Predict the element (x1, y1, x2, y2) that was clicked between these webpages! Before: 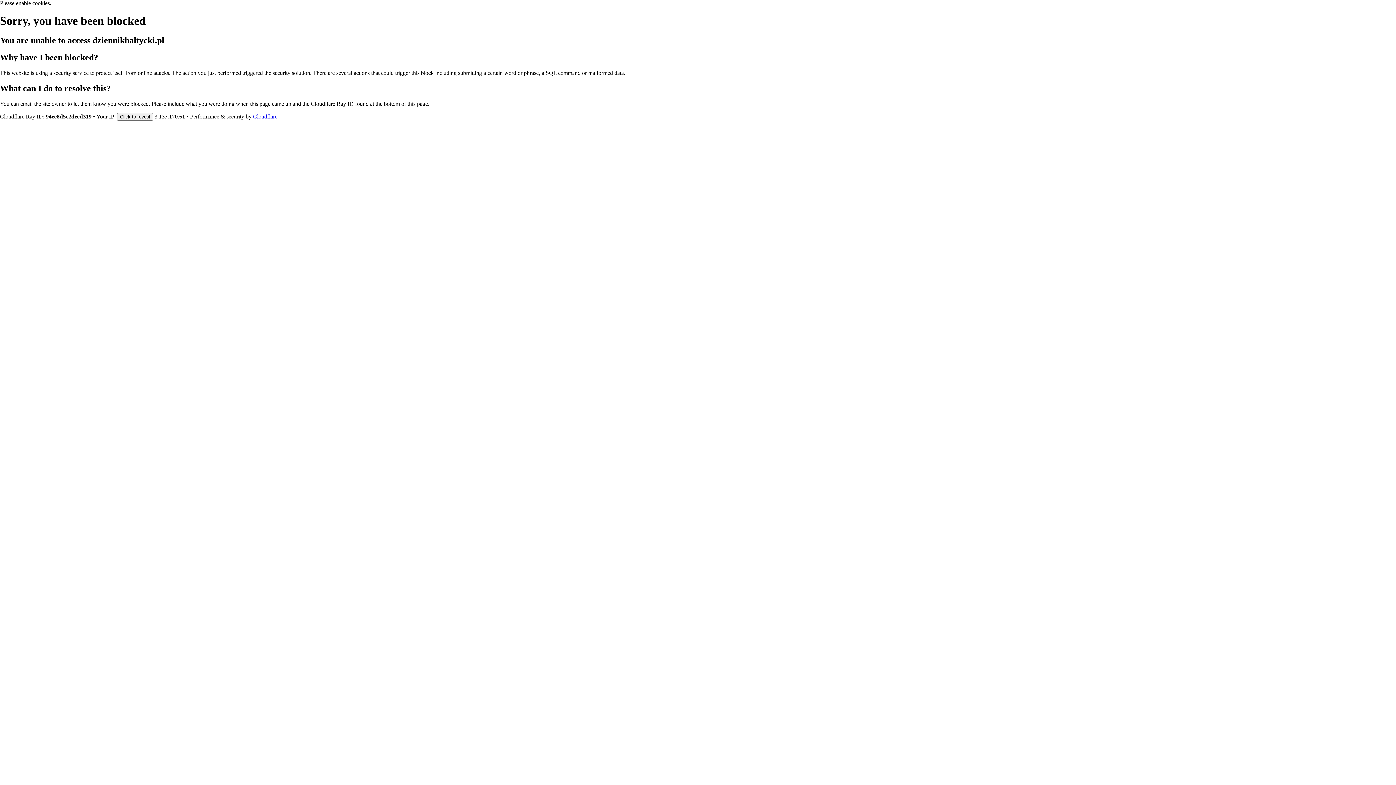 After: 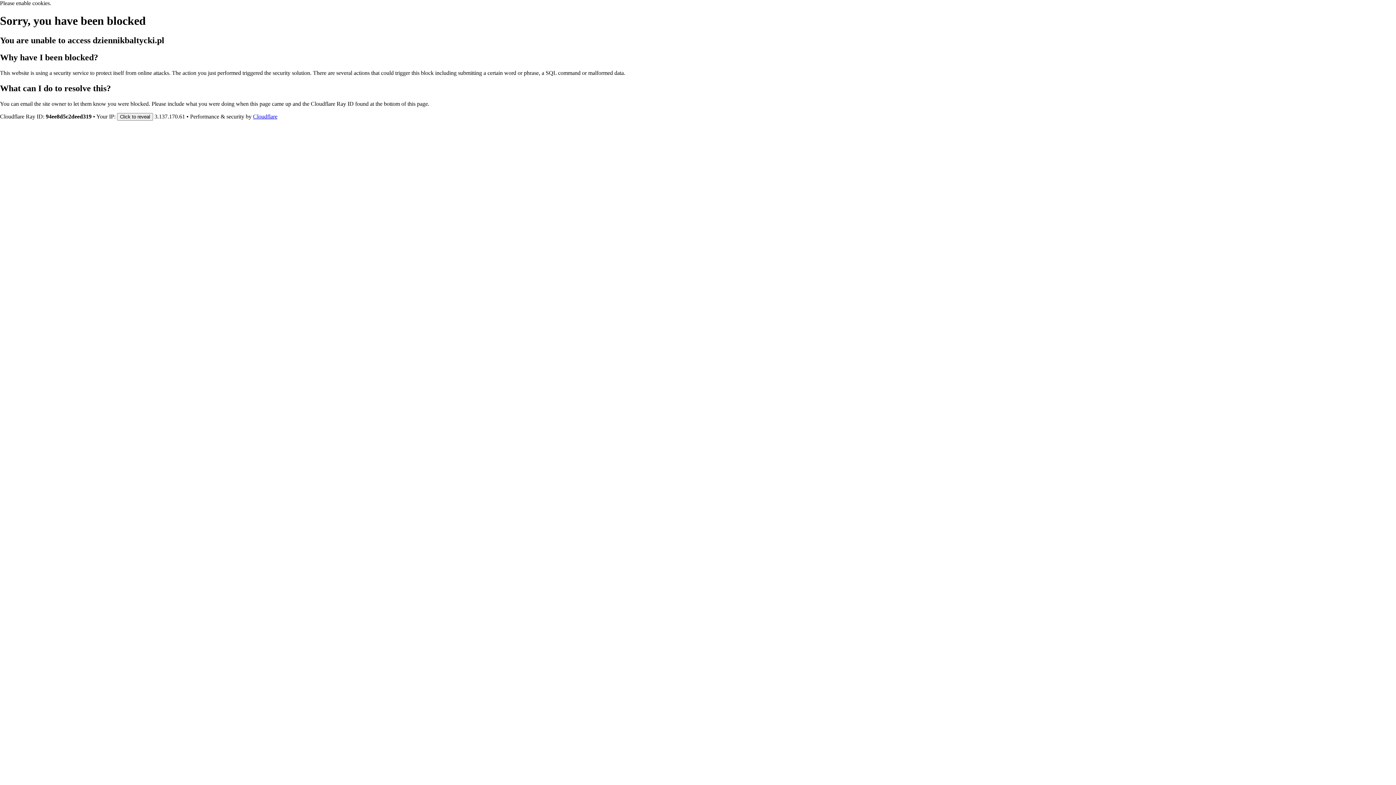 Action: label: Cloudflare bbox: (253, 113, 277, 119)